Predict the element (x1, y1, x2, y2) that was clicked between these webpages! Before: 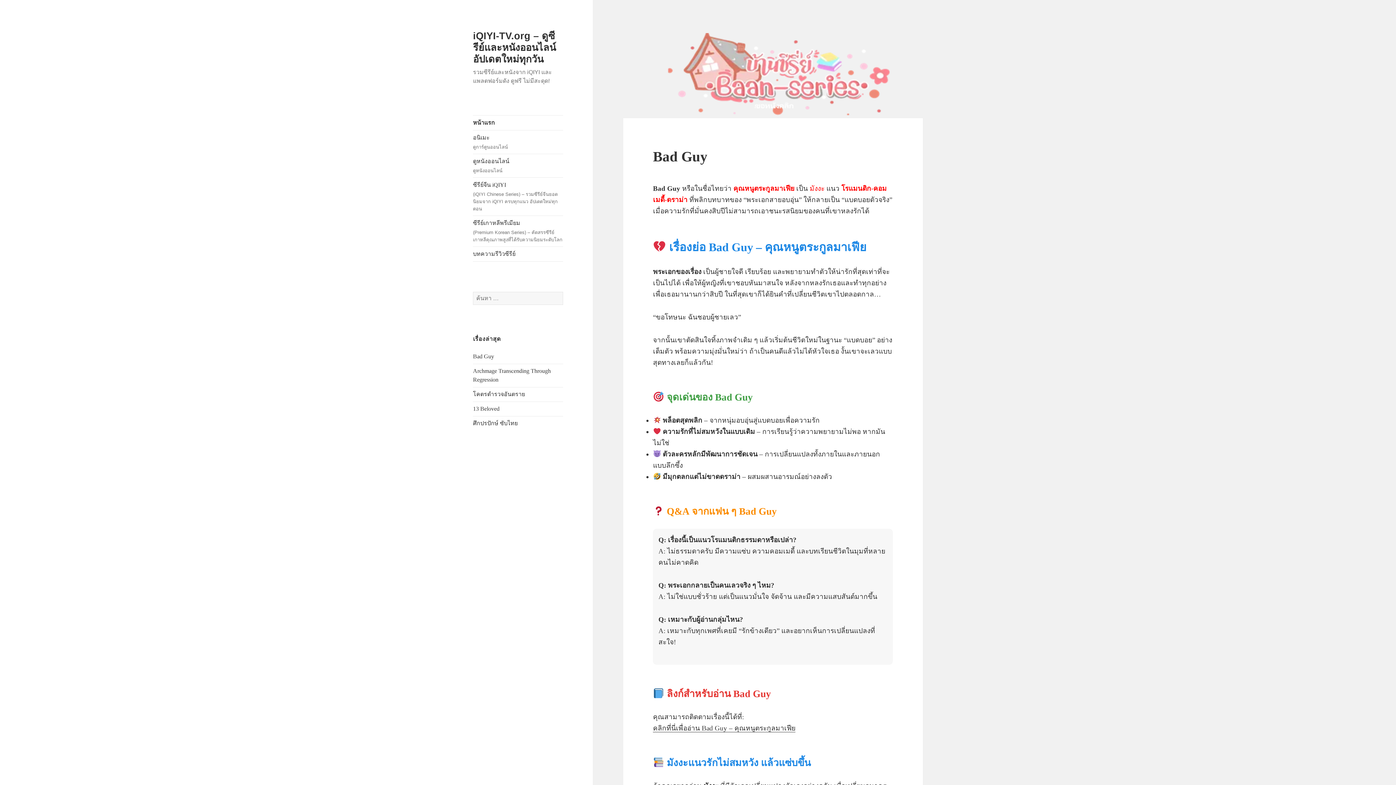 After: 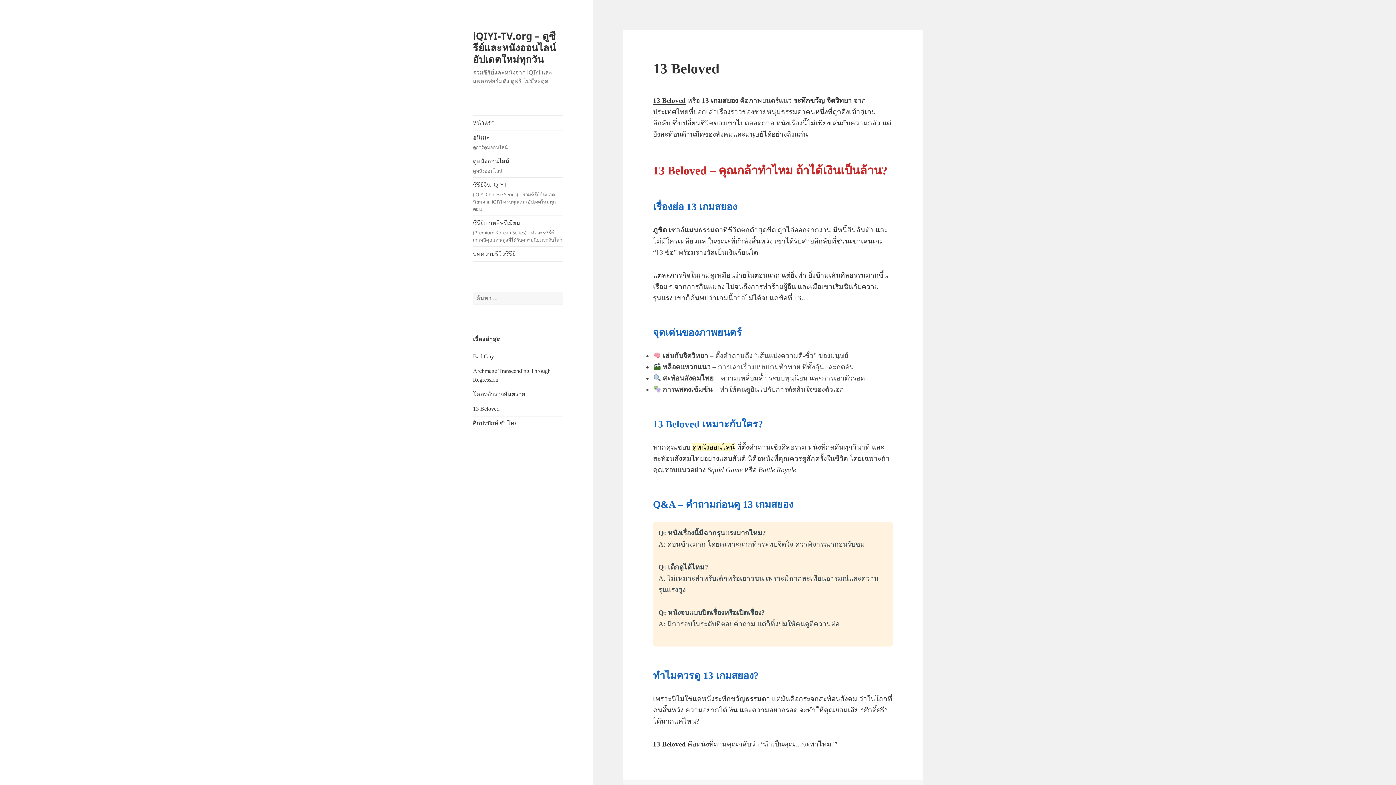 Action: bbox: (473, 405, 499, 412) label: 13 Beloved